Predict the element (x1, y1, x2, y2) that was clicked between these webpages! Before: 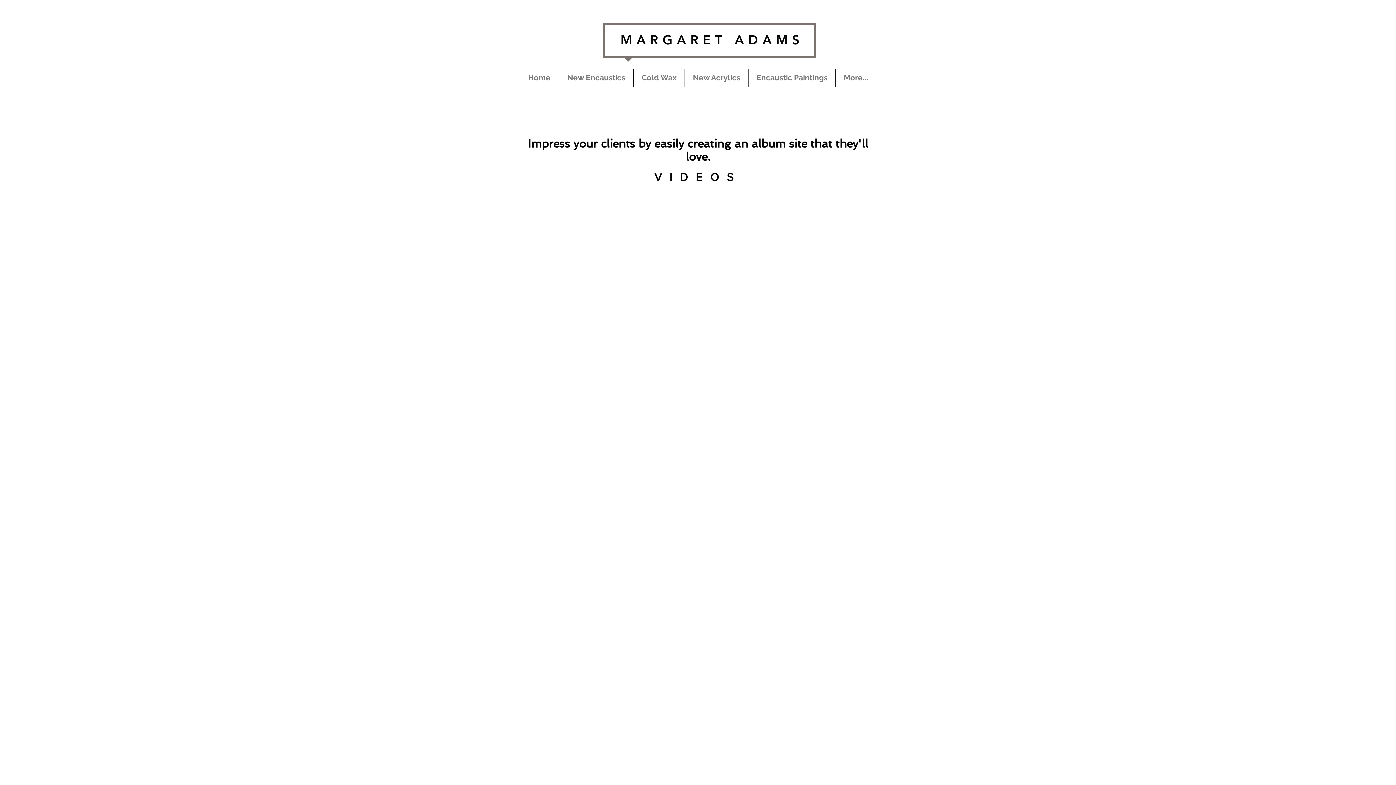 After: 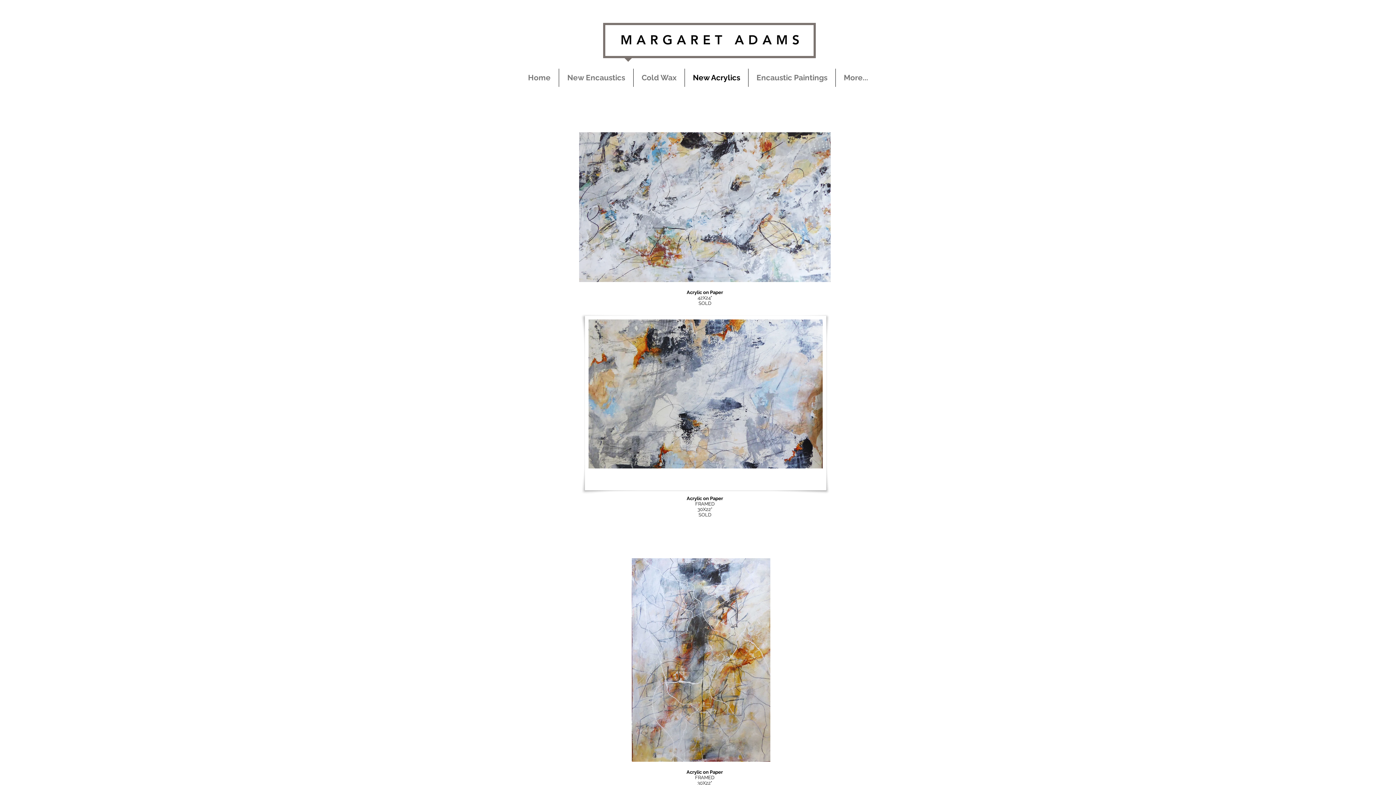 Action: label: New Acrylics bbox: (685, 68, 748, 86)